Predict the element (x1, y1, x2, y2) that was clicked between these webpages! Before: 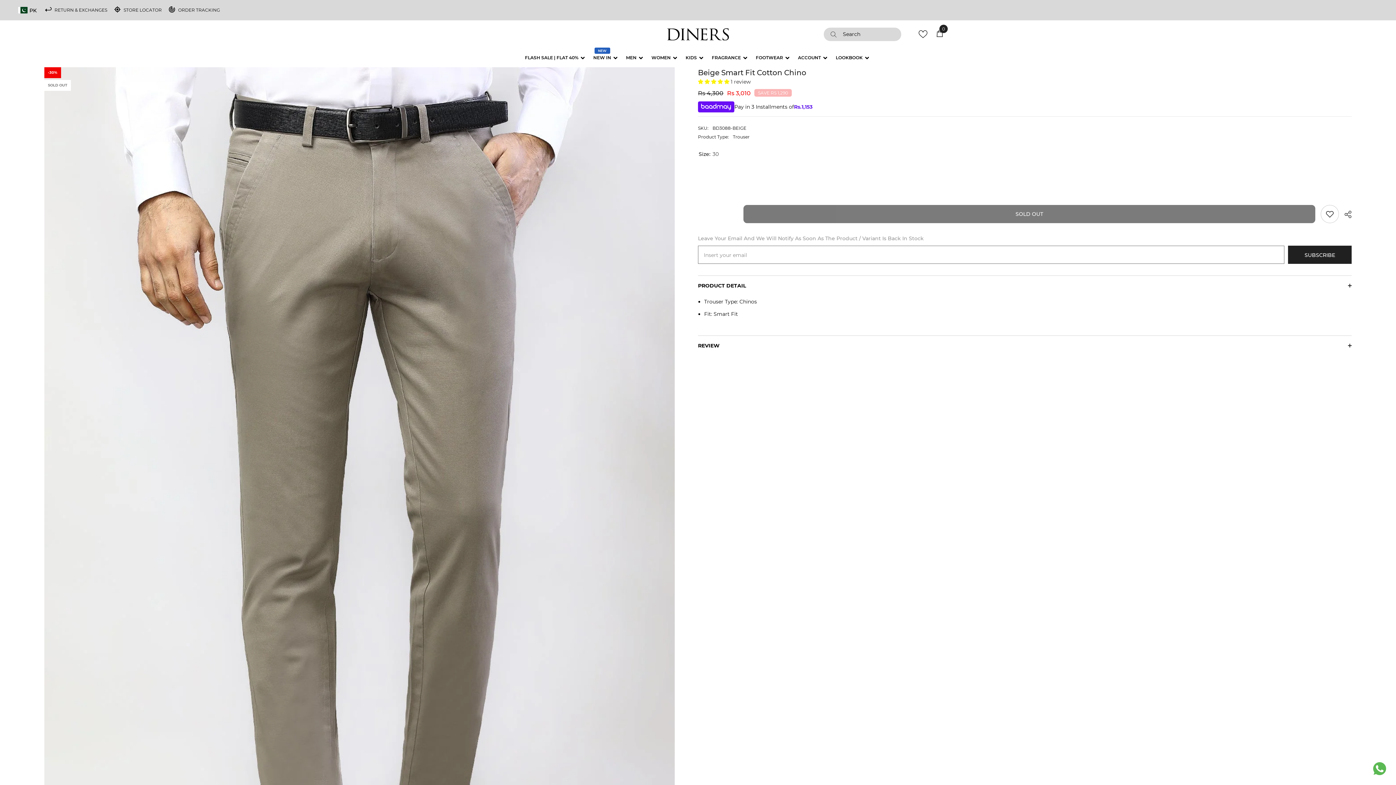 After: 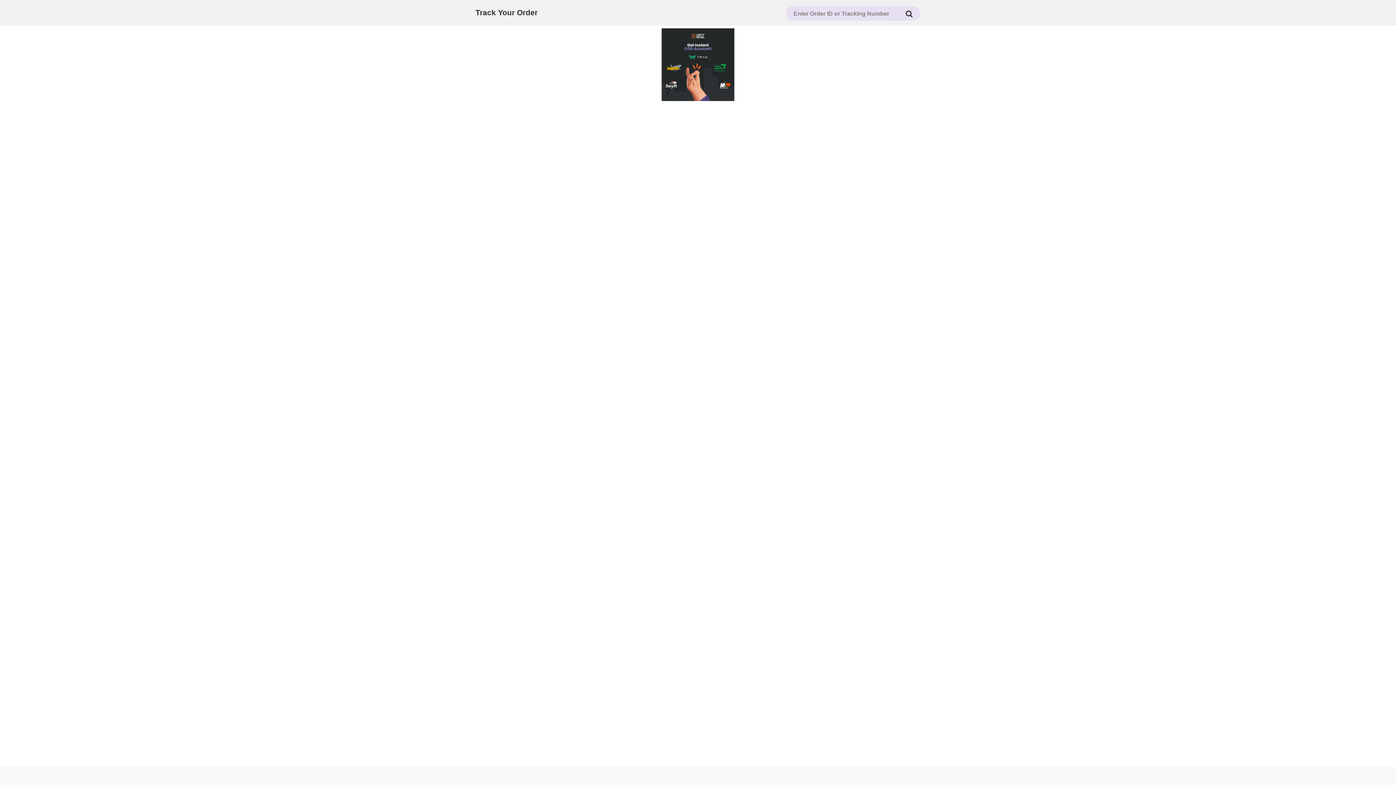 Action: label: ORDER TRACKING bbox: (178, 7, 220, 12)